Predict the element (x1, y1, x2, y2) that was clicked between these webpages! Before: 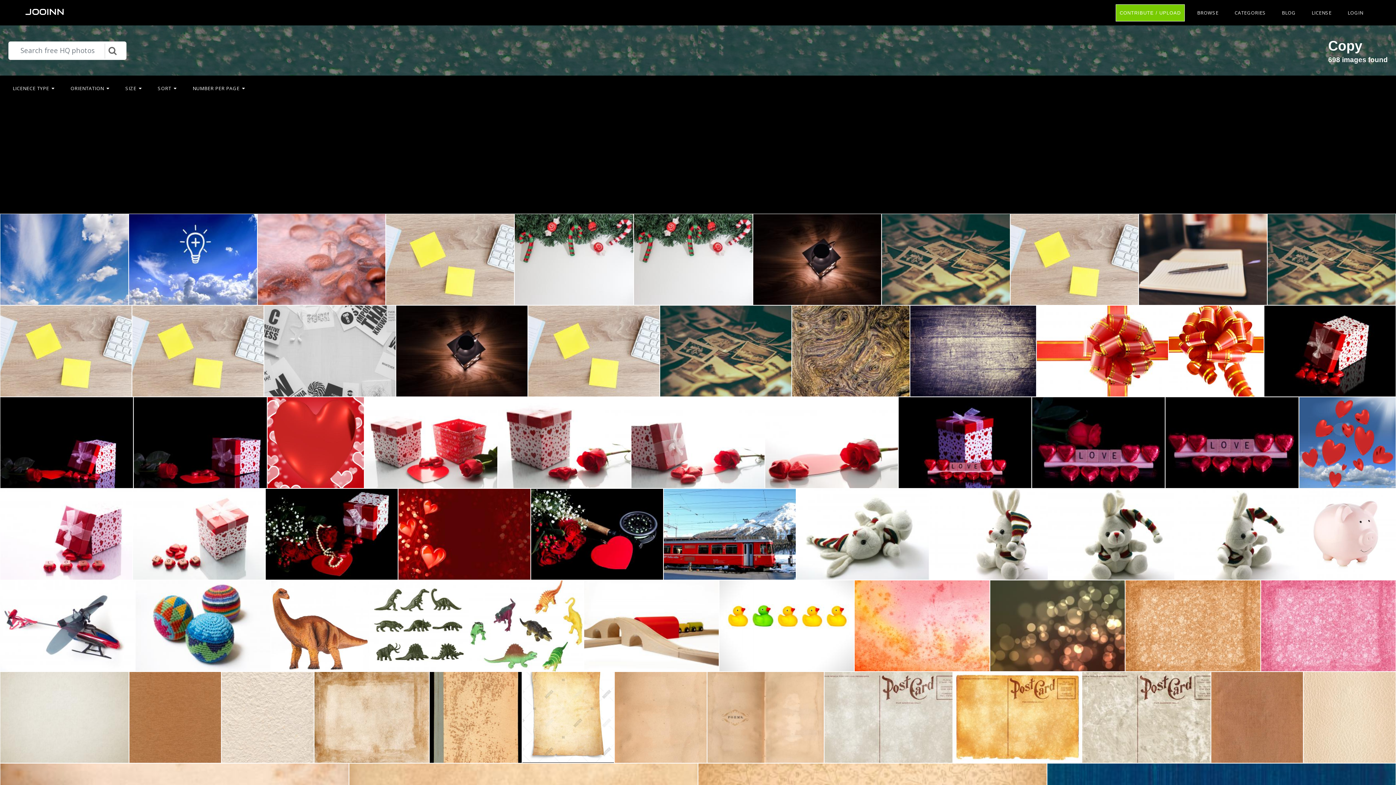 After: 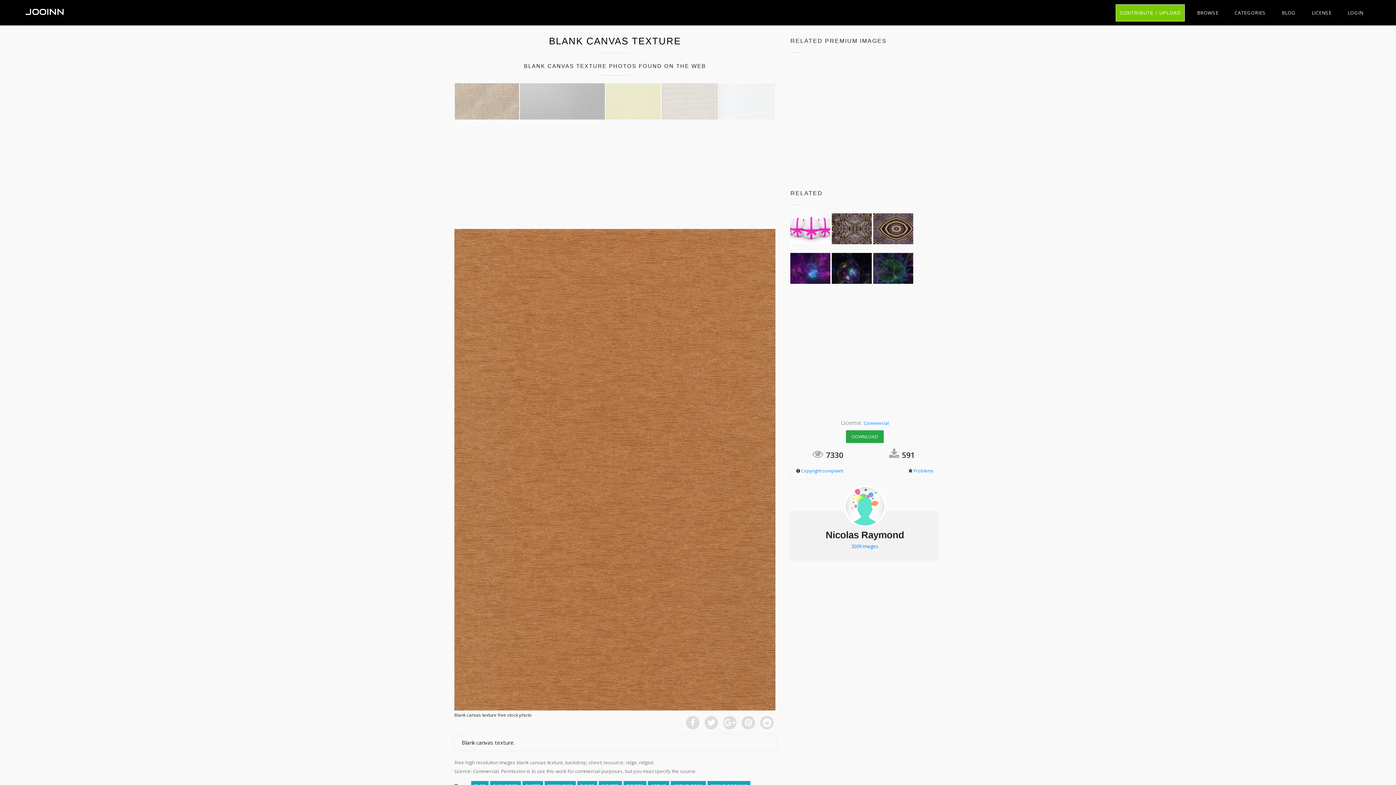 Action: bbox: (129, 672, 221, 763)